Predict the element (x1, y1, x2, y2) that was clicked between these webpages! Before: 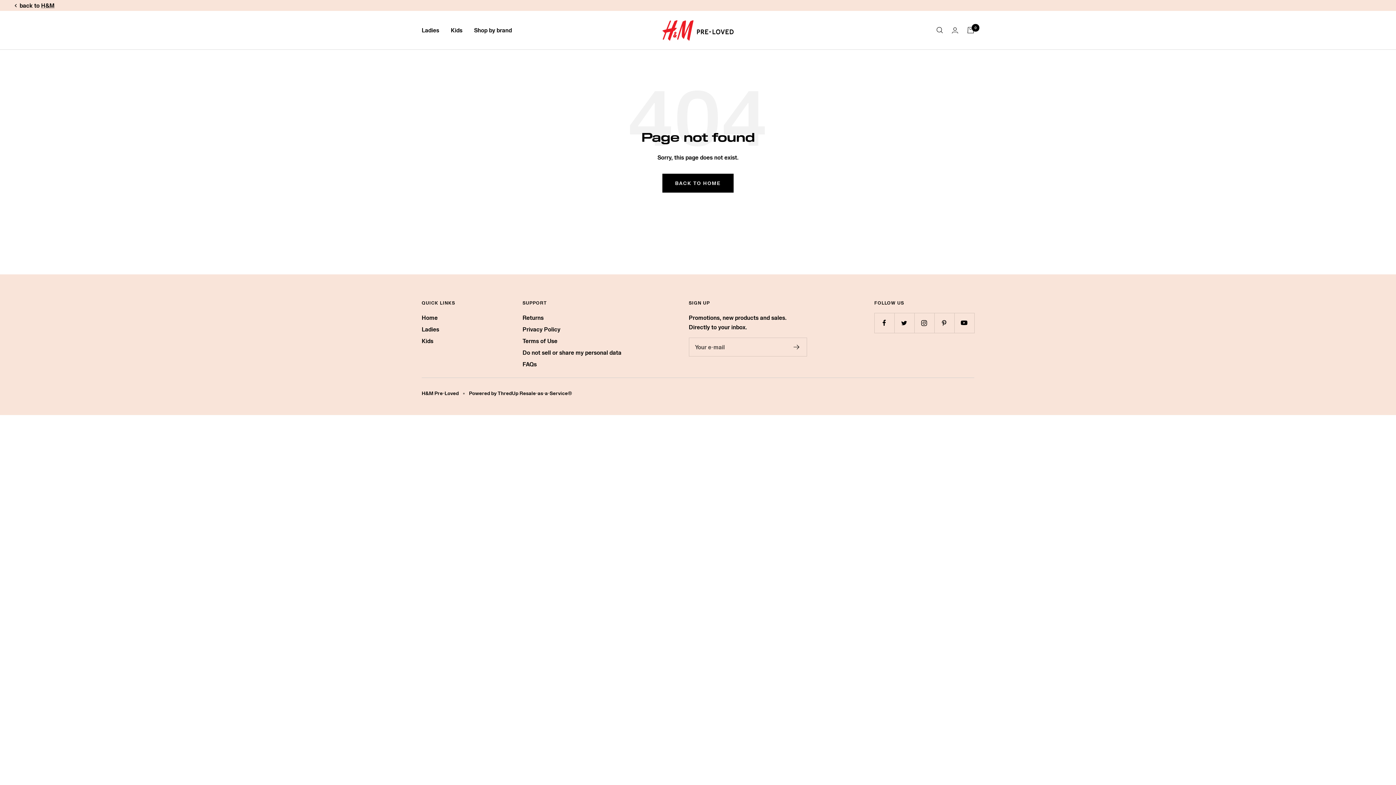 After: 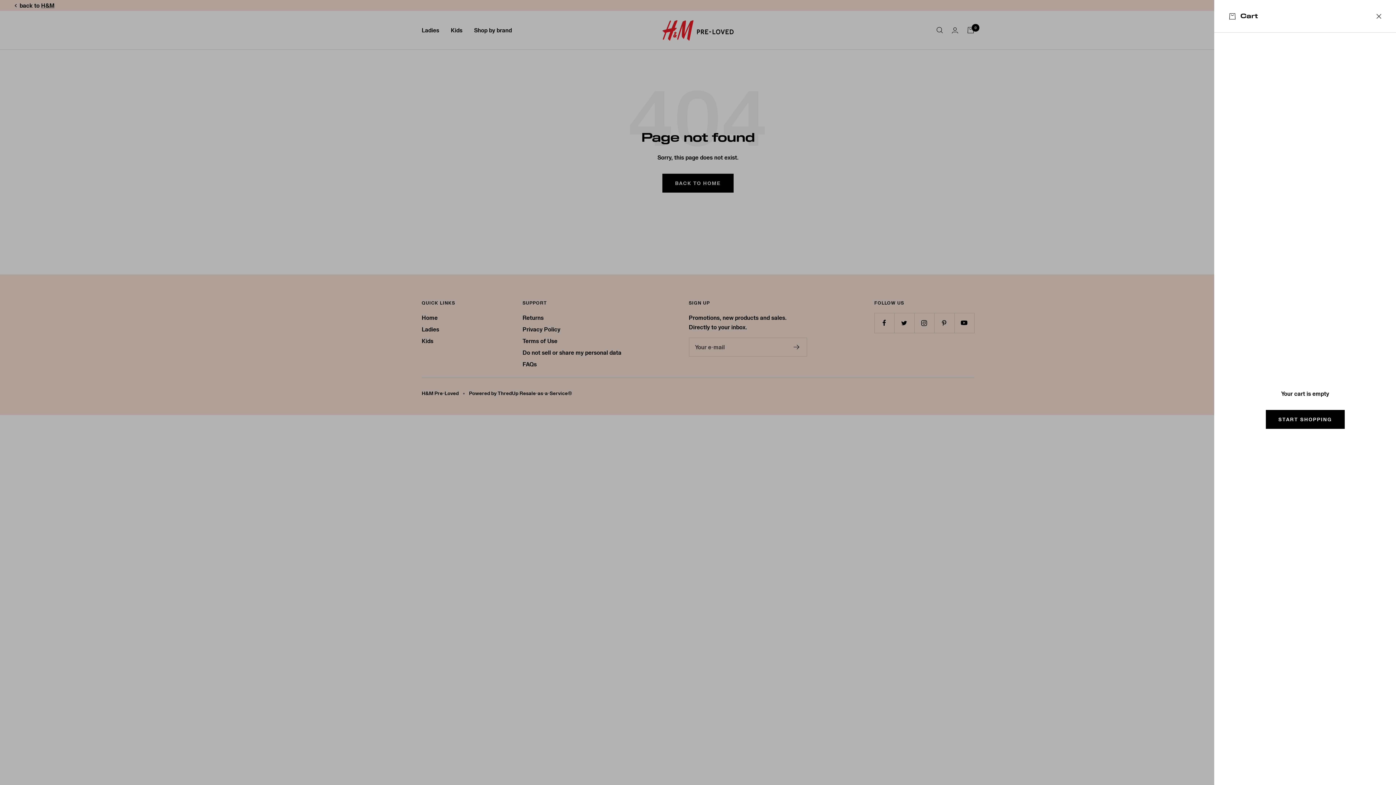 Action: bbox: (967, 26, 974, 33) label: Cart